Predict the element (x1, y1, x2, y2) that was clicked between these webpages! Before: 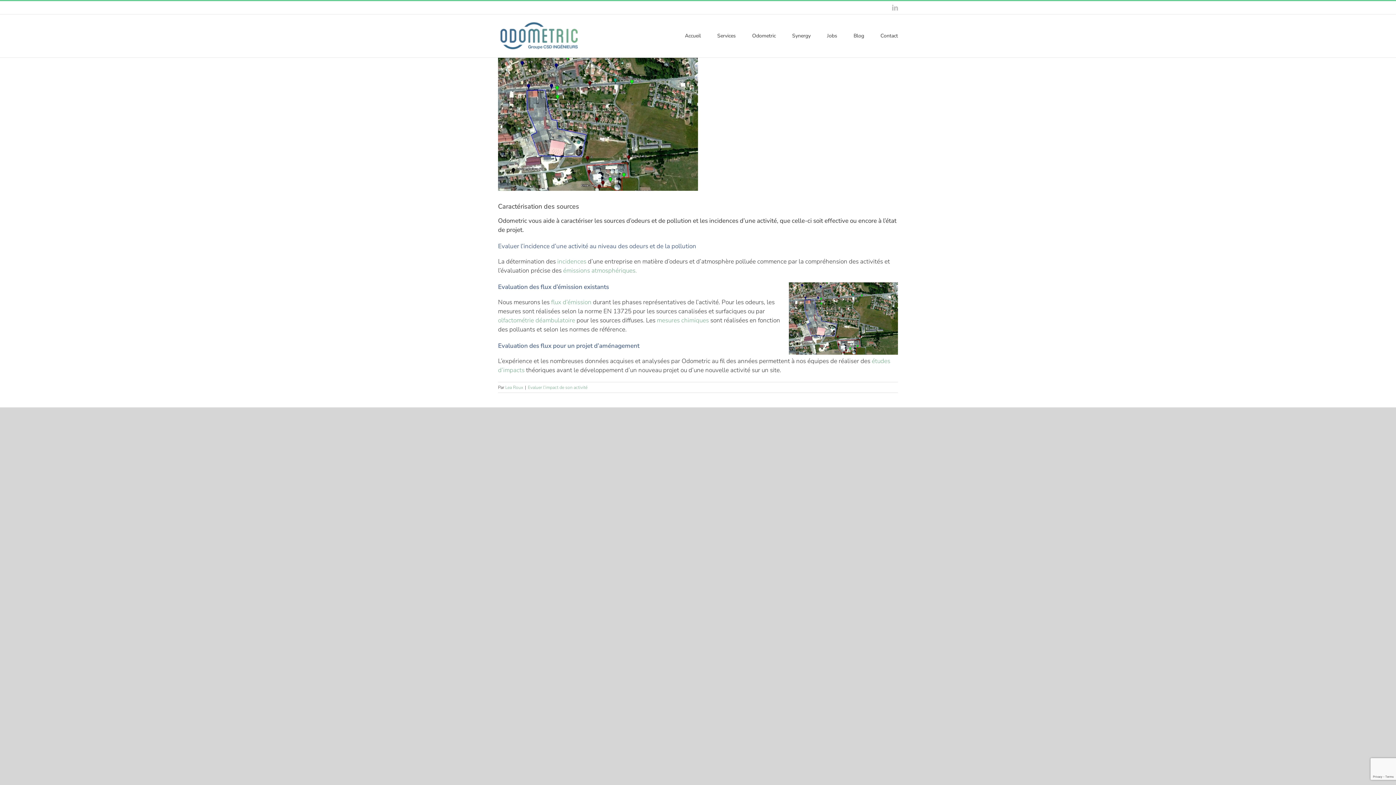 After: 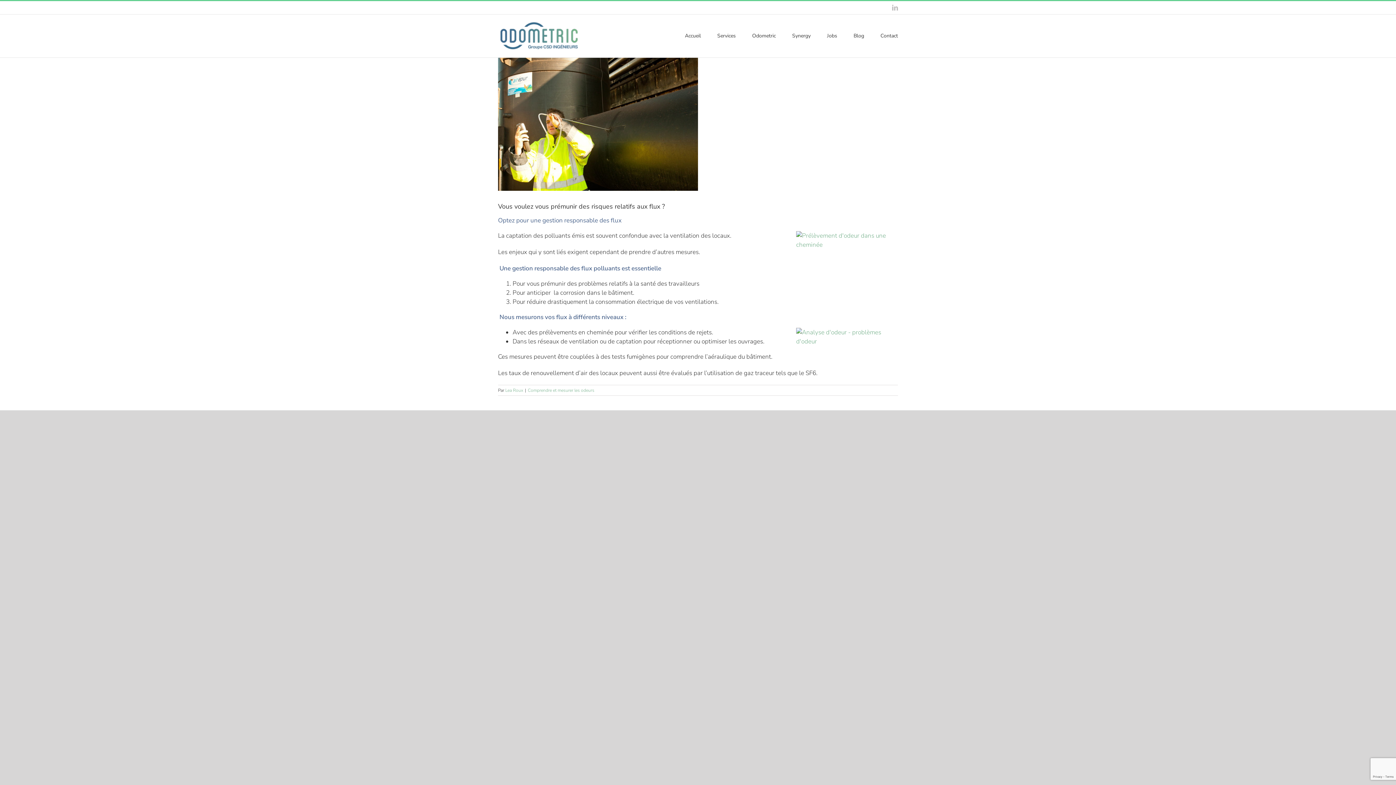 Action: bbox: (551, 298, 593, 306) label: flux d’émission 